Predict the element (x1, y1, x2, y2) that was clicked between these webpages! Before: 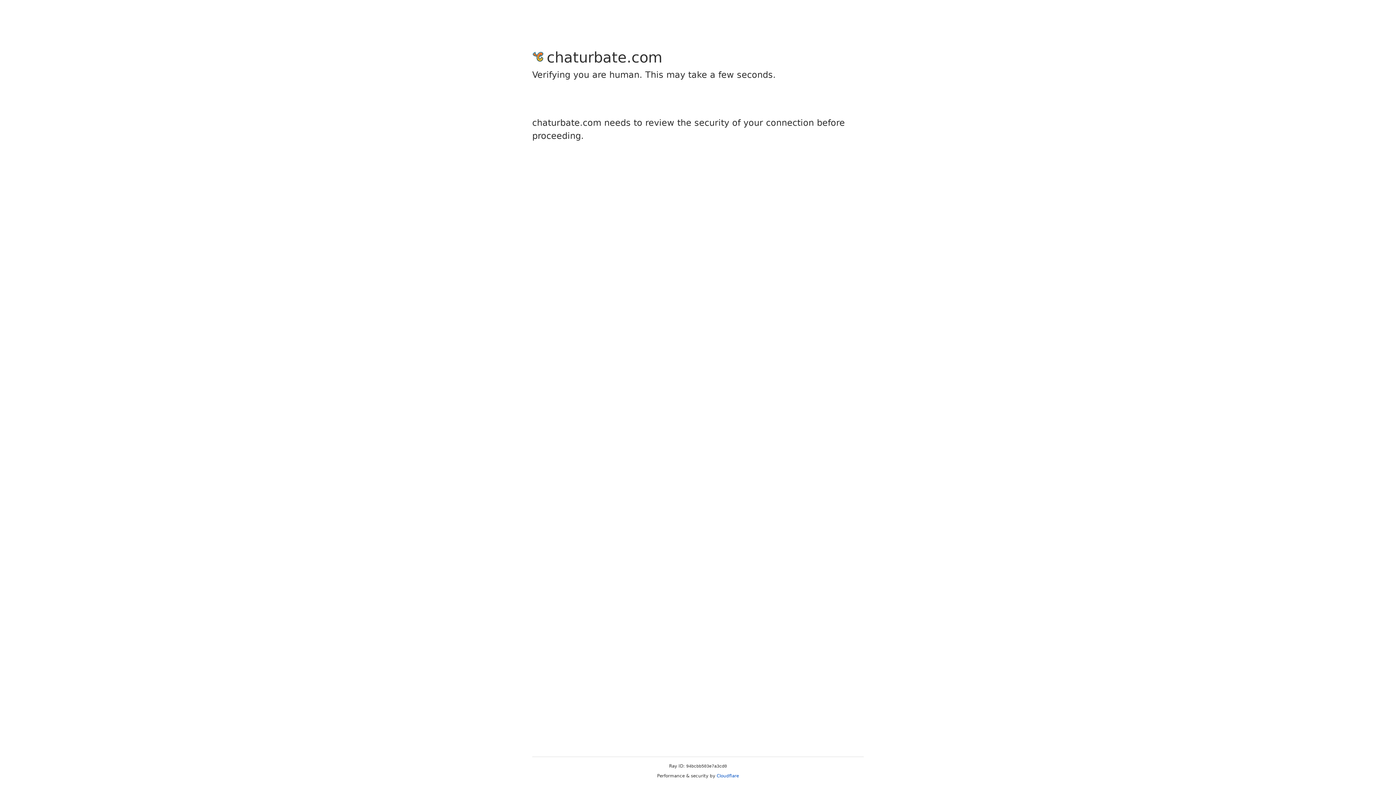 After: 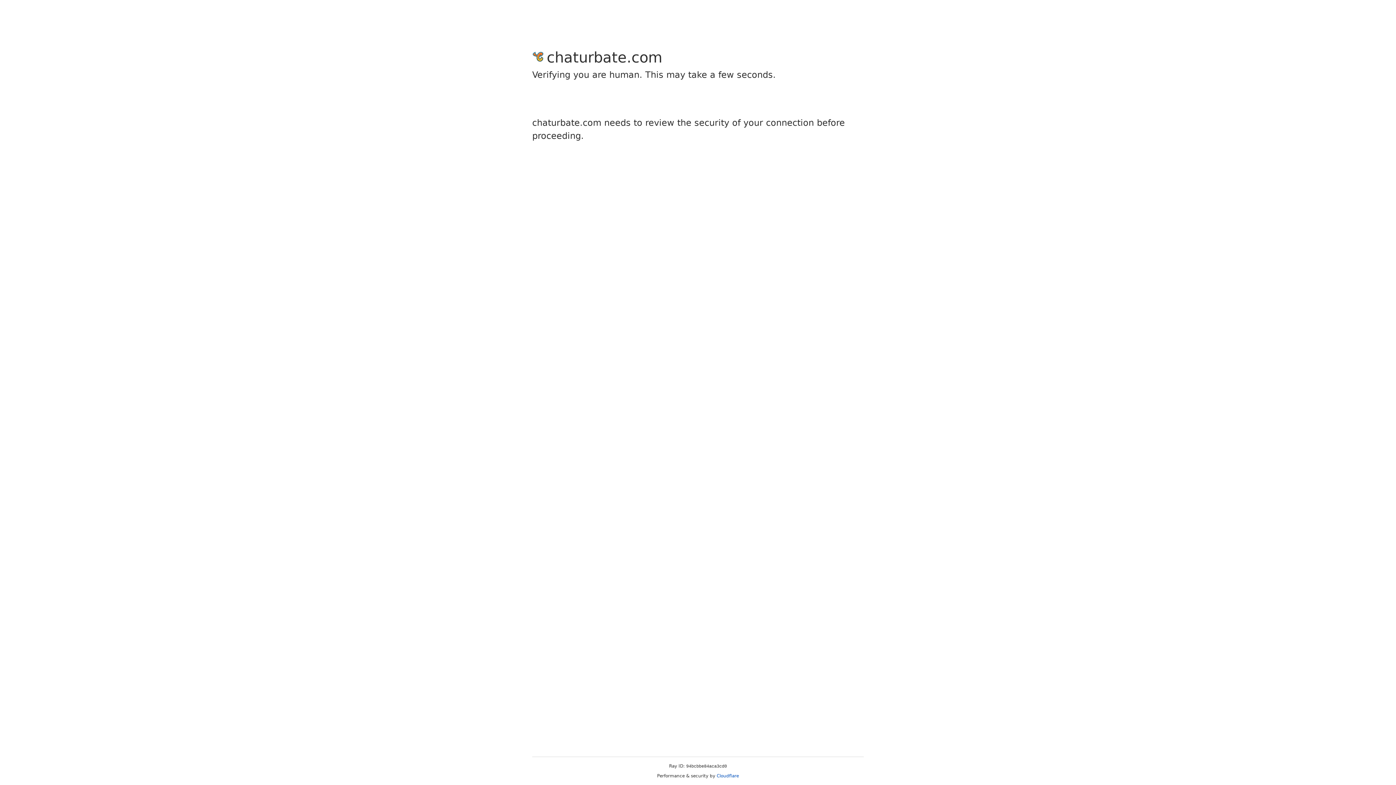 Action: bbox: (716, 773, 739, 778) label: Cloudflare